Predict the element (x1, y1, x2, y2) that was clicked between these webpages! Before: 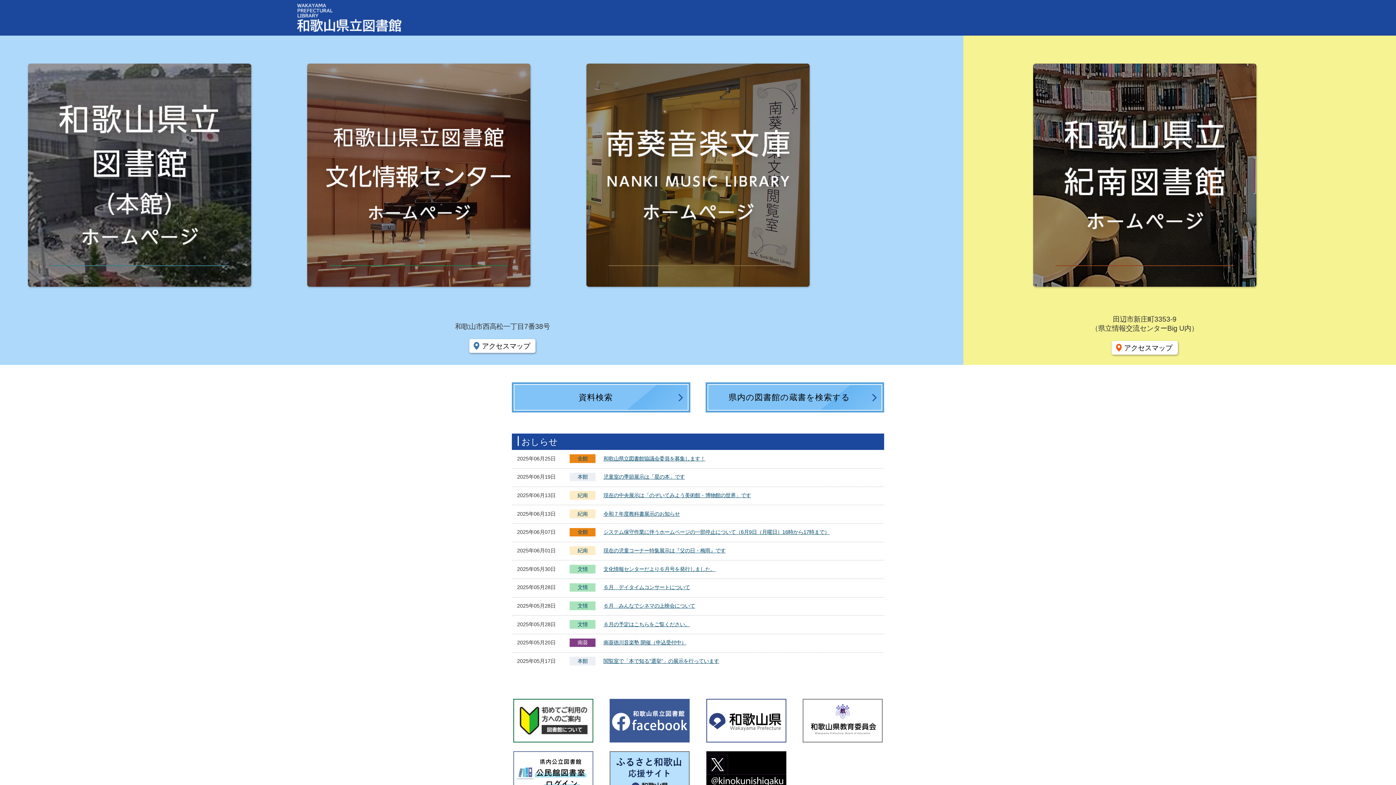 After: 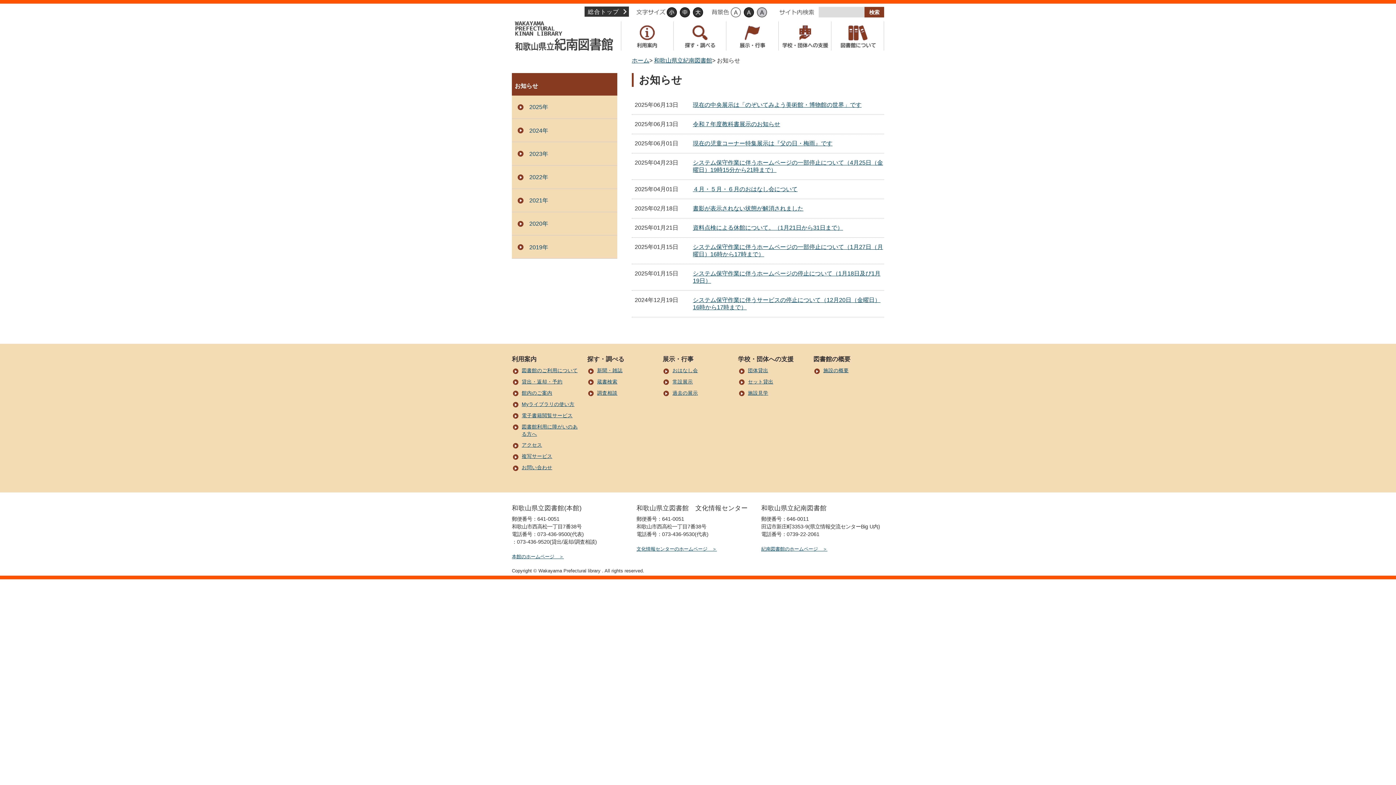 Action: label: 紀南 bbox: (569, 491, 595, 500)